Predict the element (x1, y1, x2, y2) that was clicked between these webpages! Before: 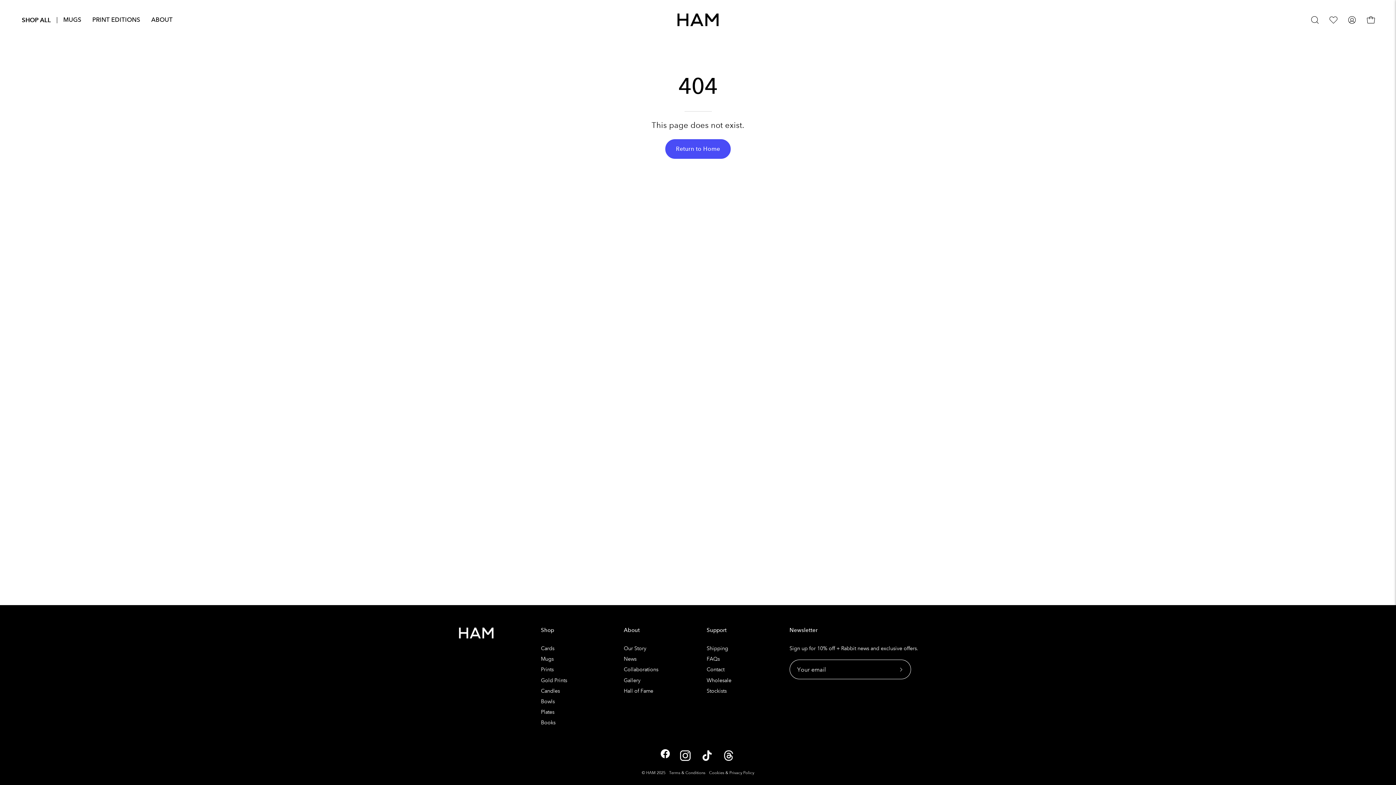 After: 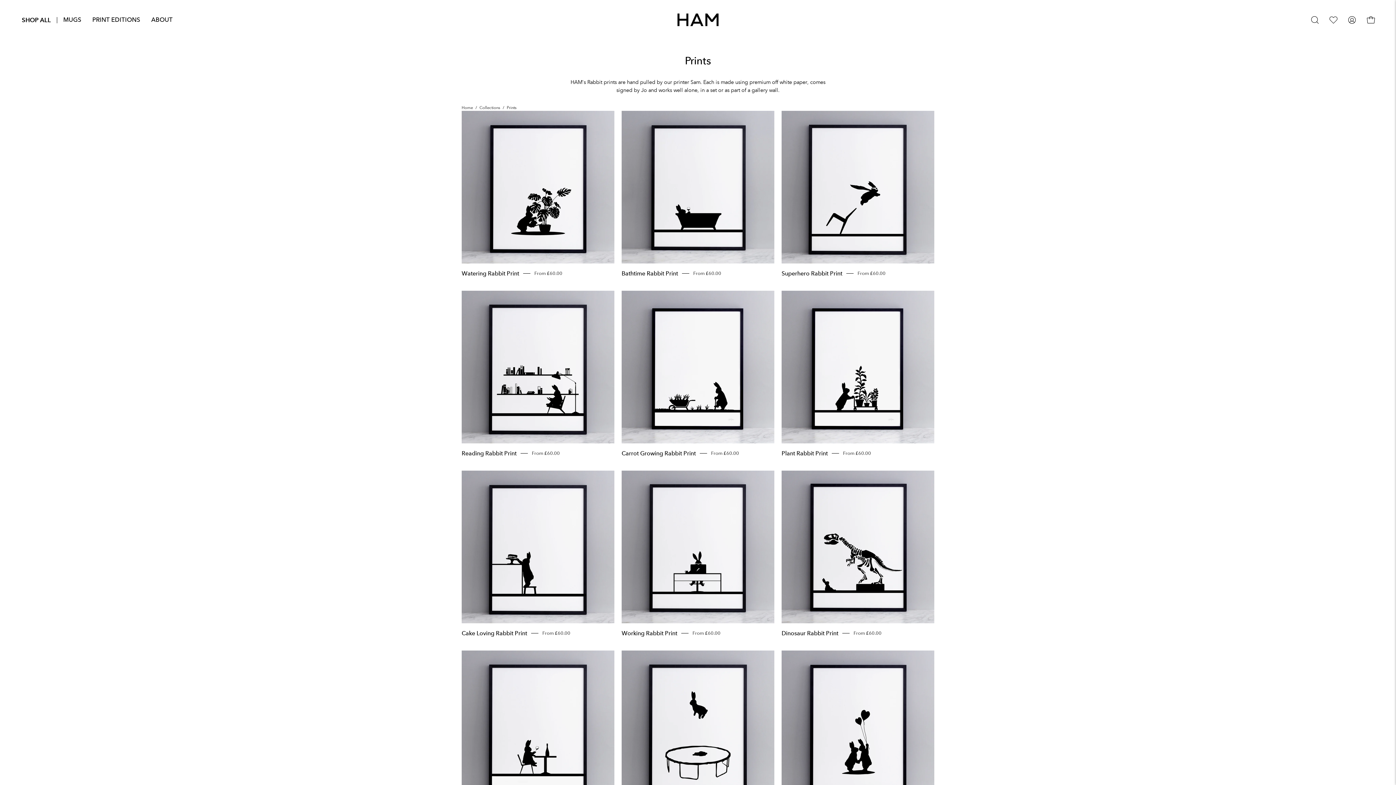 Action: bbox: (541, 666, 553, 673) label: Prints